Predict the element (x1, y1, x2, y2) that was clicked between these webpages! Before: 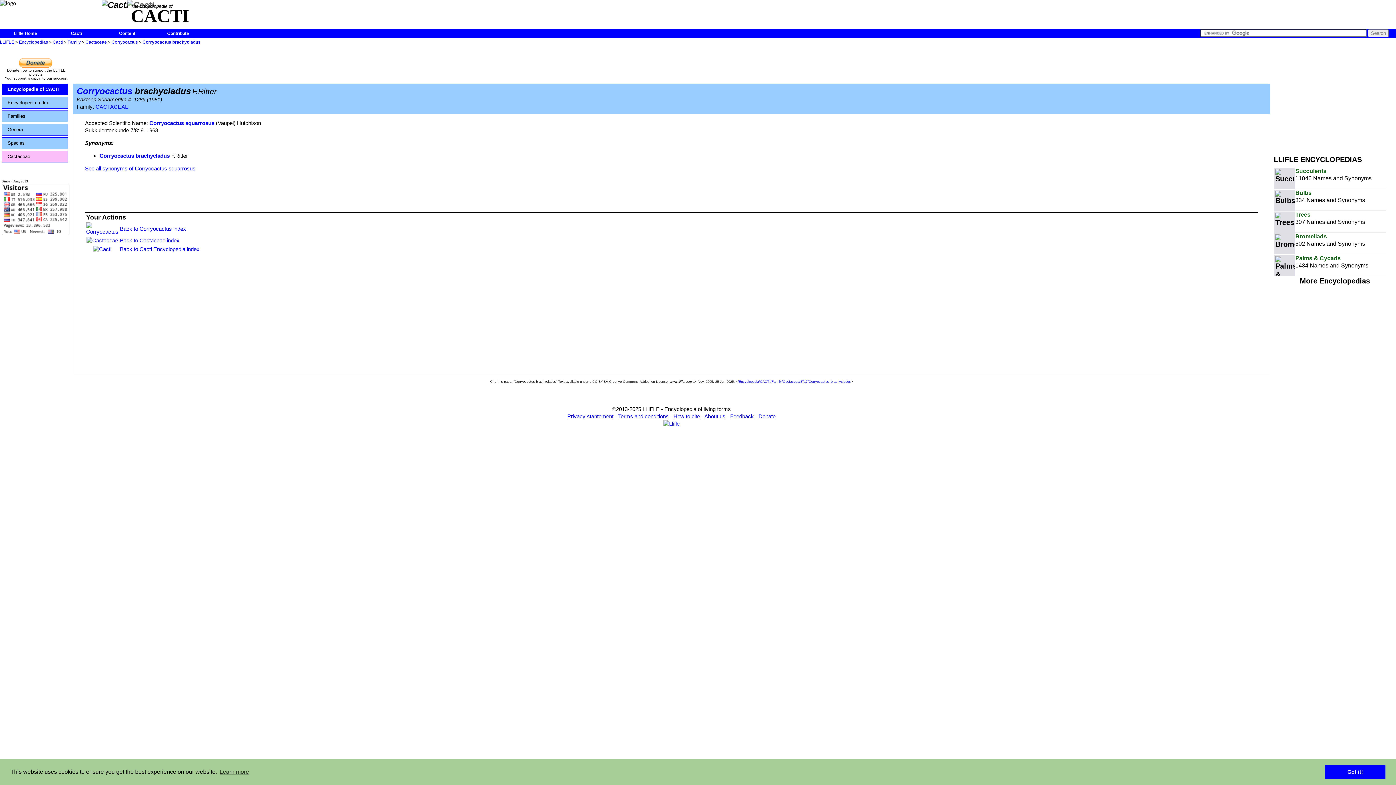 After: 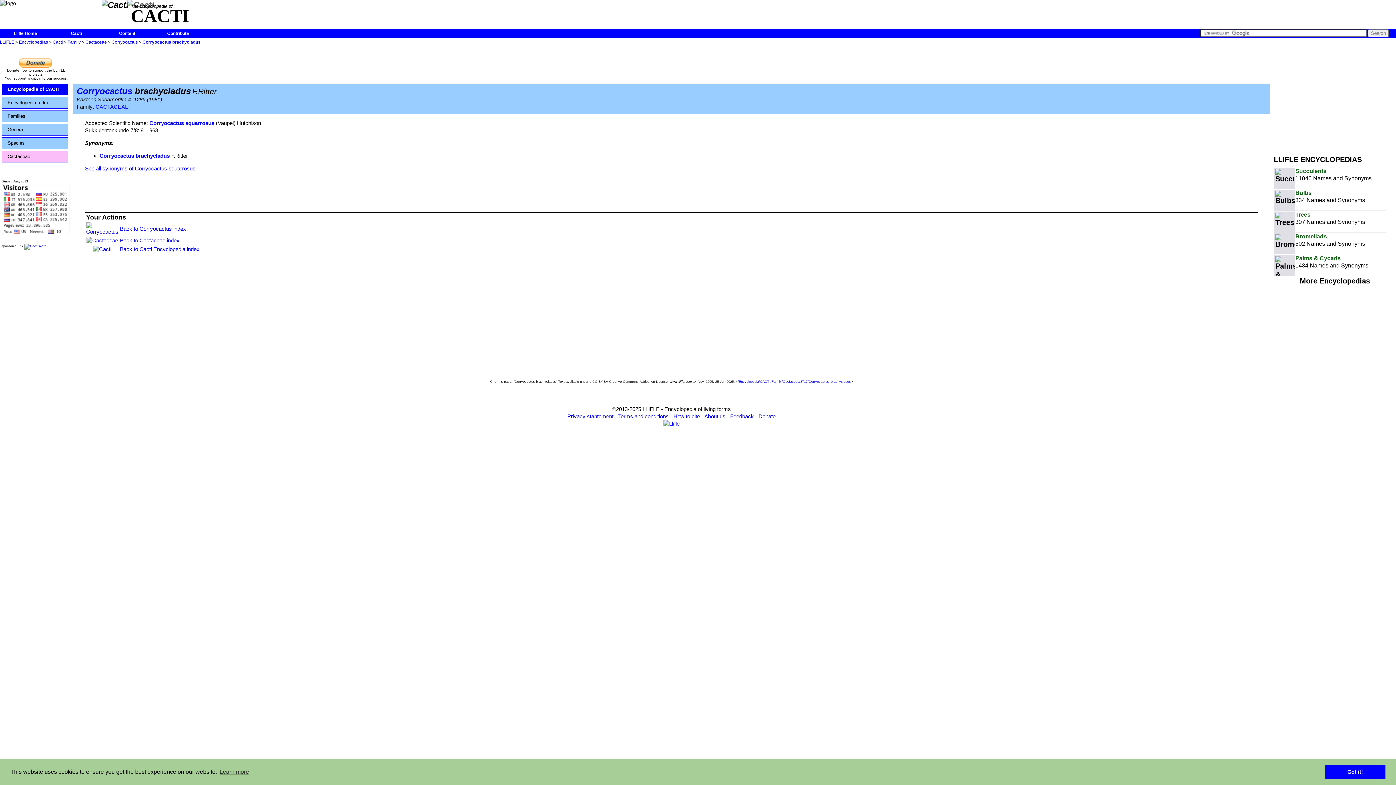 Action: label: Corryocactus brachycladus bbox: (142, 39, 200, 44)